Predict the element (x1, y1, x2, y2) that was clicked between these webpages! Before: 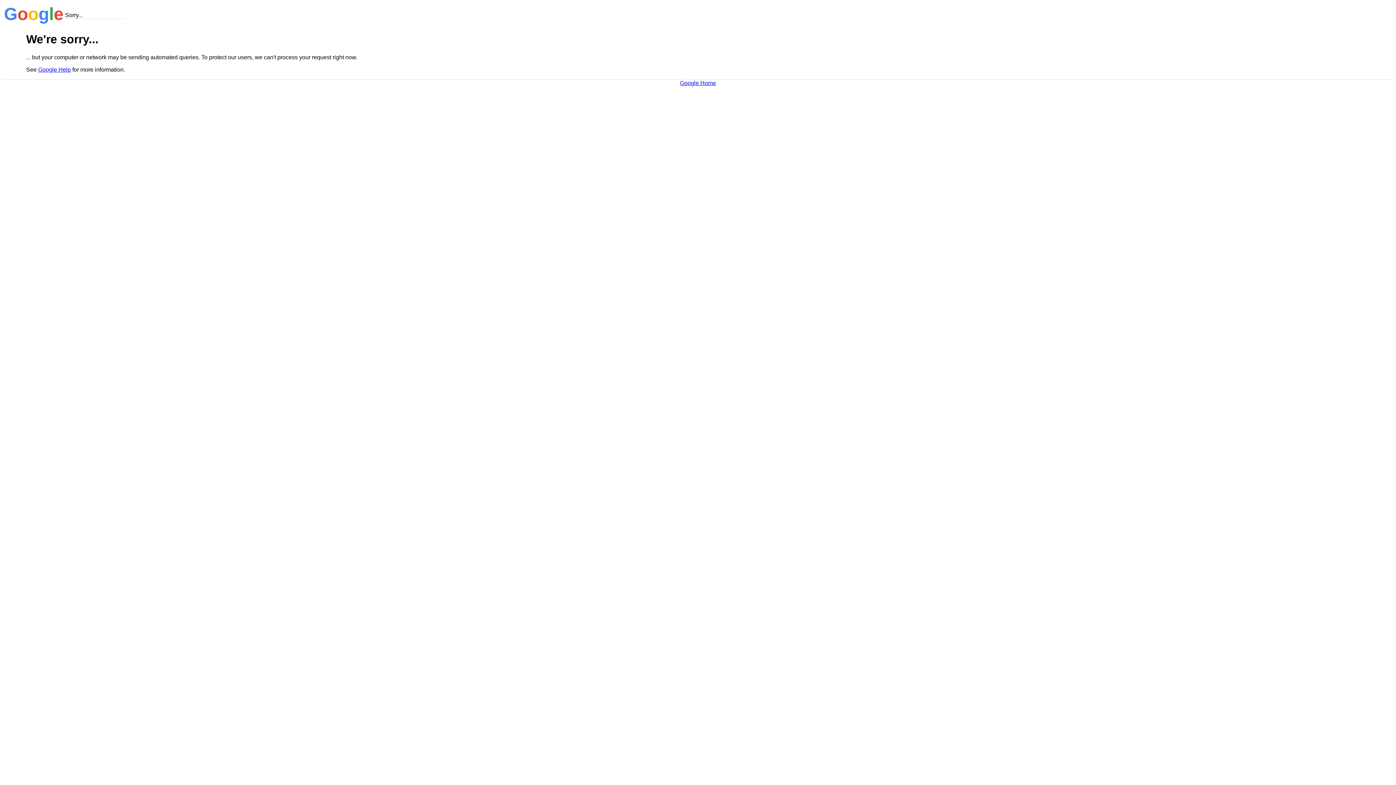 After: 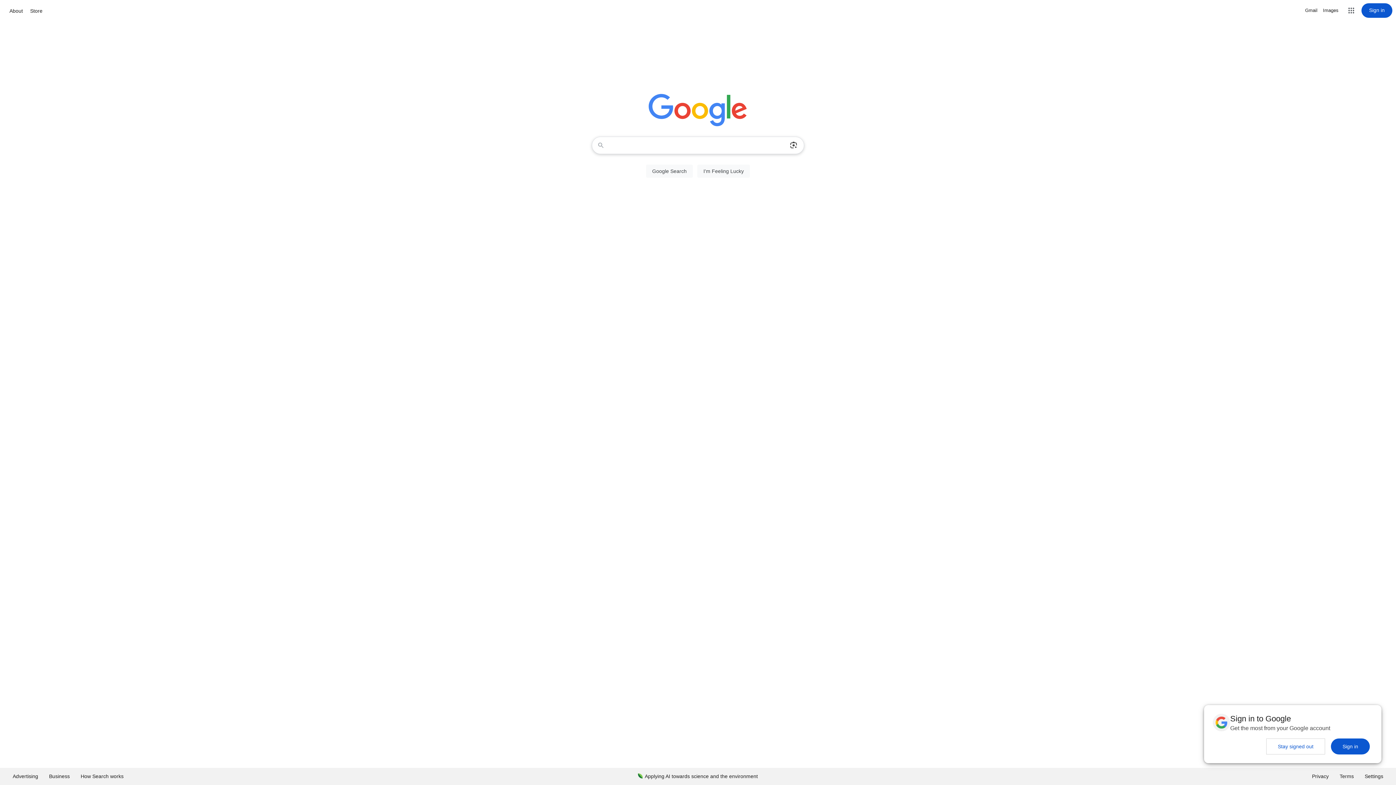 Action: label: Google Home bbox: (680, 79, 716, 86)